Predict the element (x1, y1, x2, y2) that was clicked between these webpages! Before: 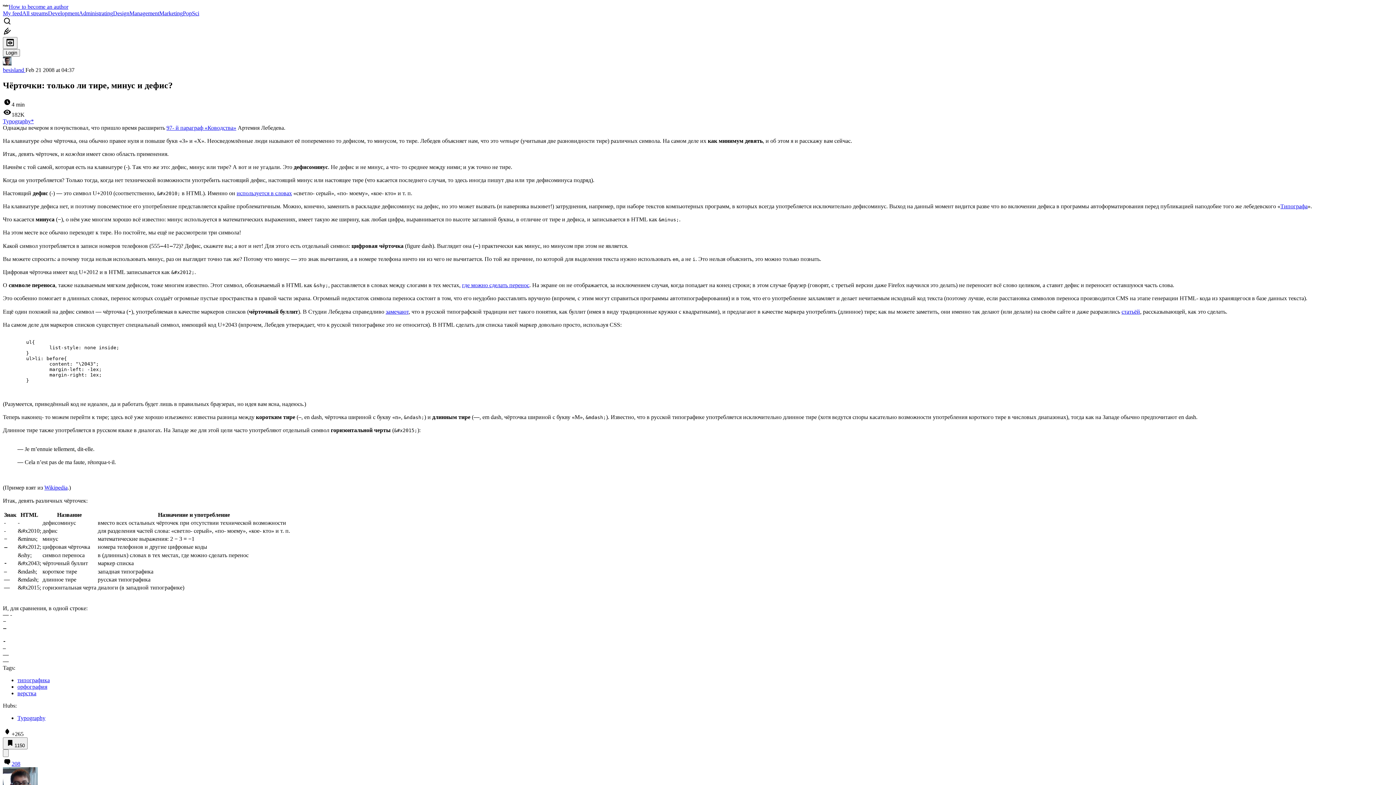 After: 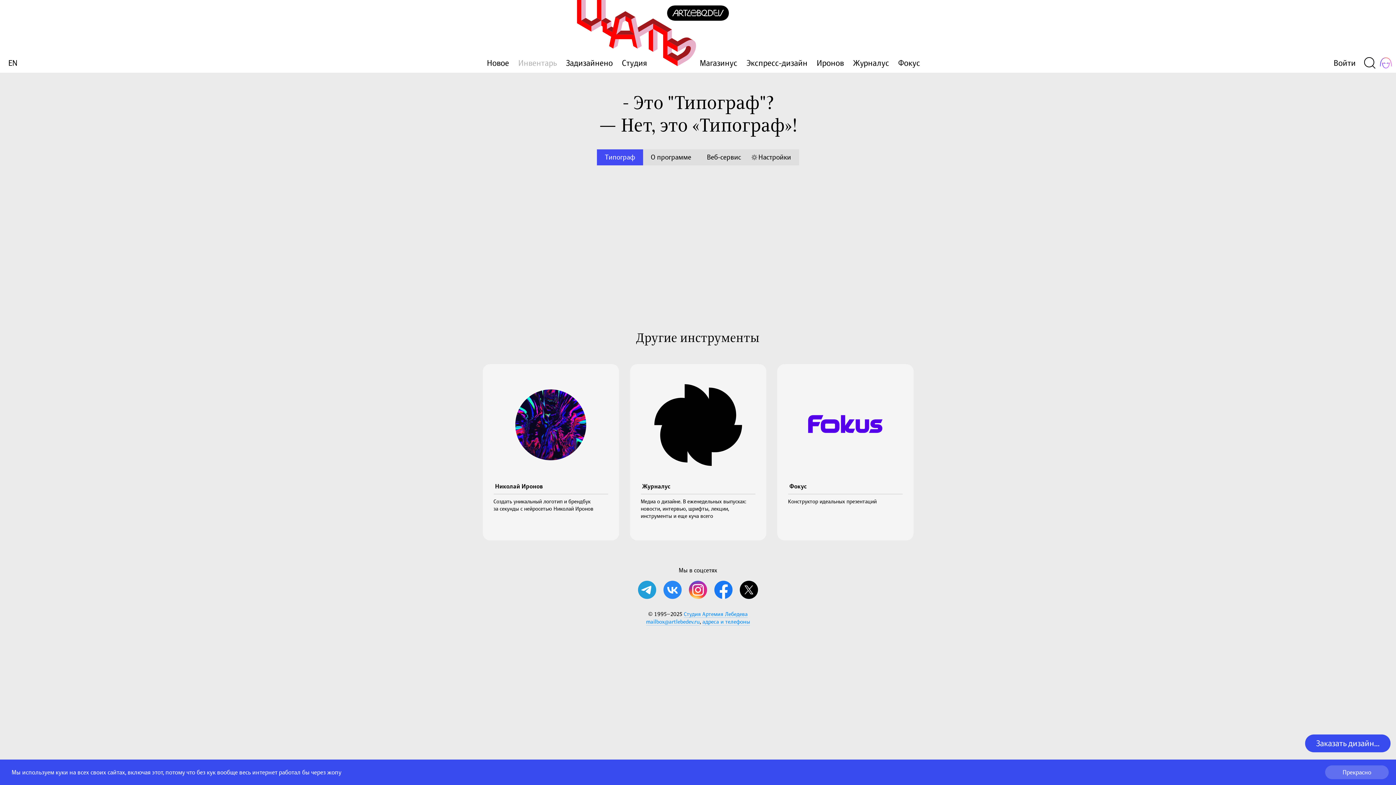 Action: label: Типографа bbox: (1280, 203, 1308, 209)